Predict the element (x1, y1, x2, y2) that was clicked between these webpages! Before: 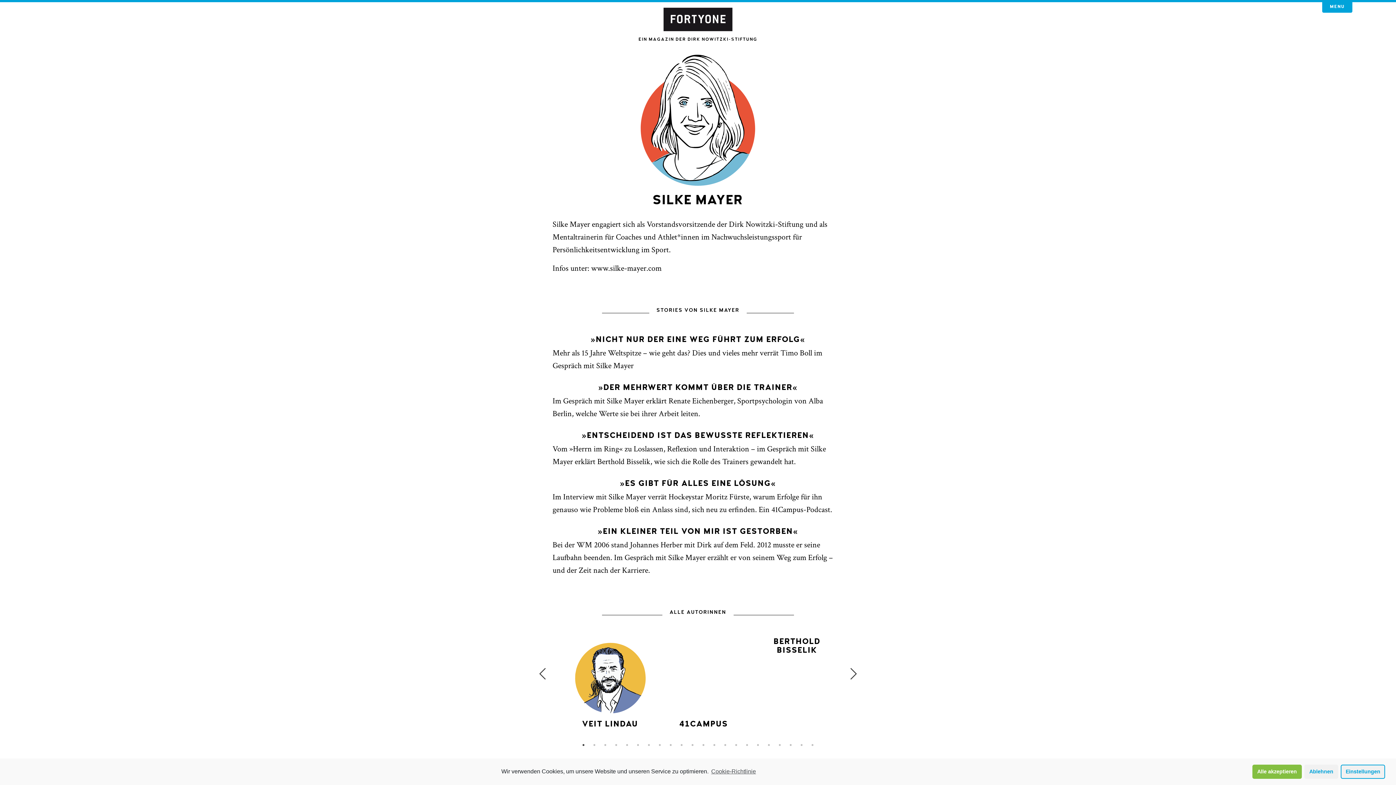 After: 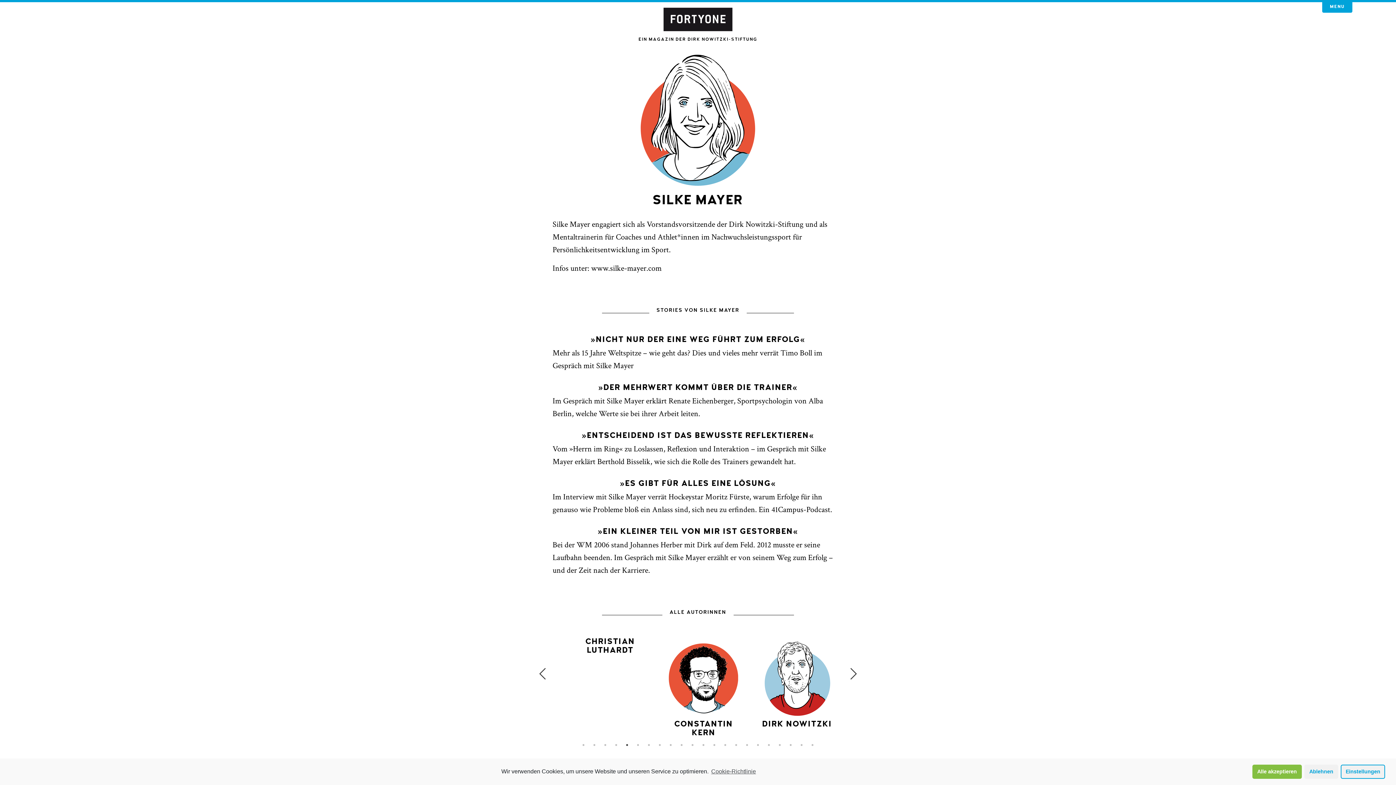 Action: bbox: (623, 741, 630, 749) label: 5